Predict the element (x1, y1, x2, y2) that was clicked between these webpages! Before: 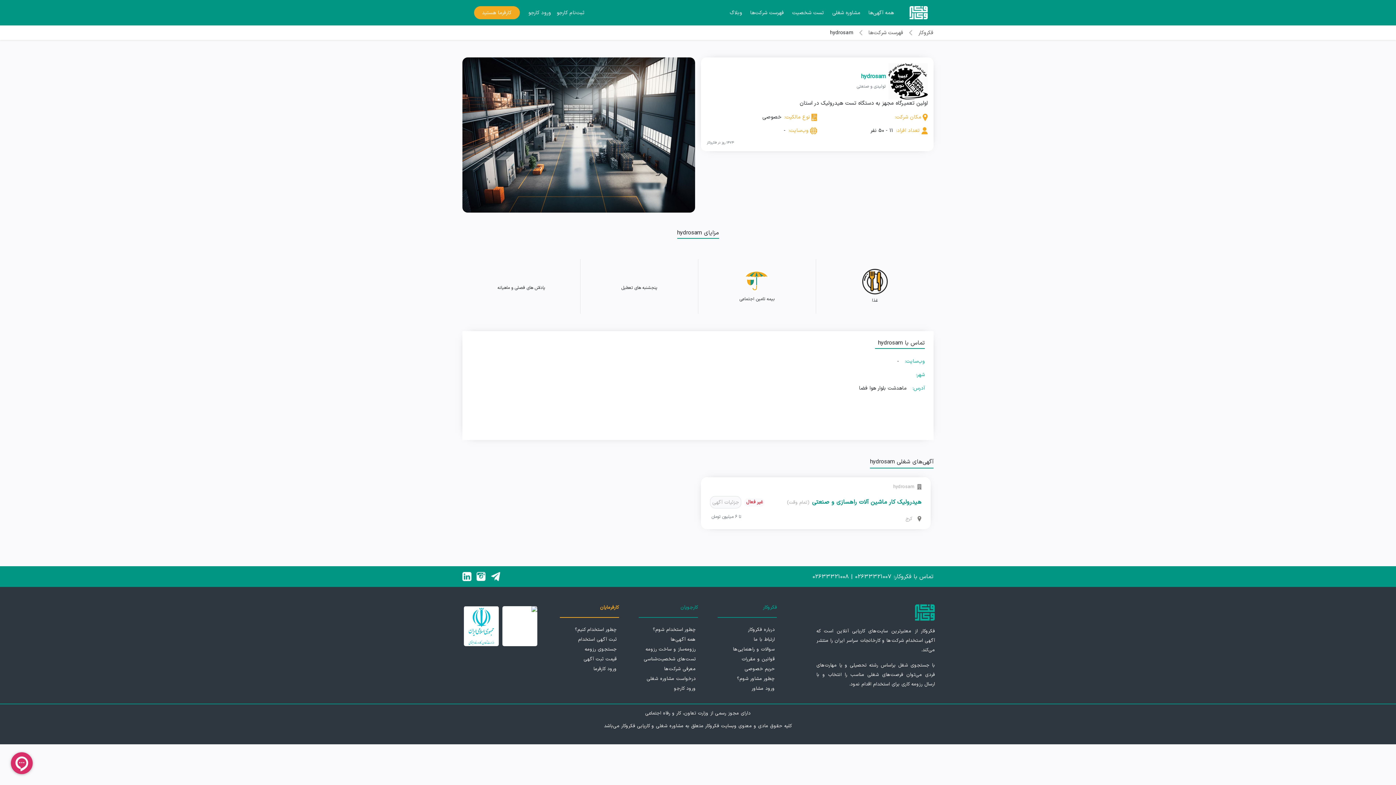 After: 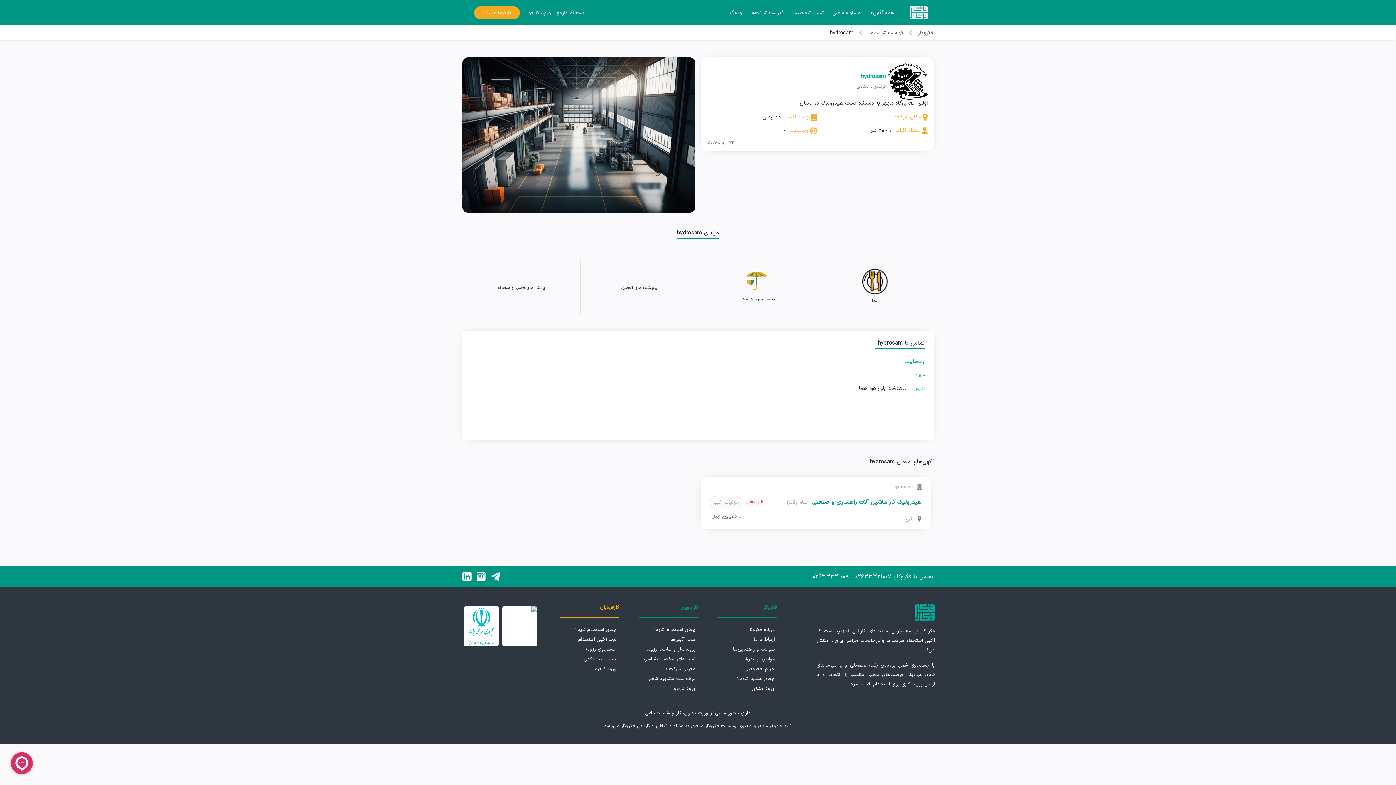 Action: bbox: (462, 604, 500, 648)